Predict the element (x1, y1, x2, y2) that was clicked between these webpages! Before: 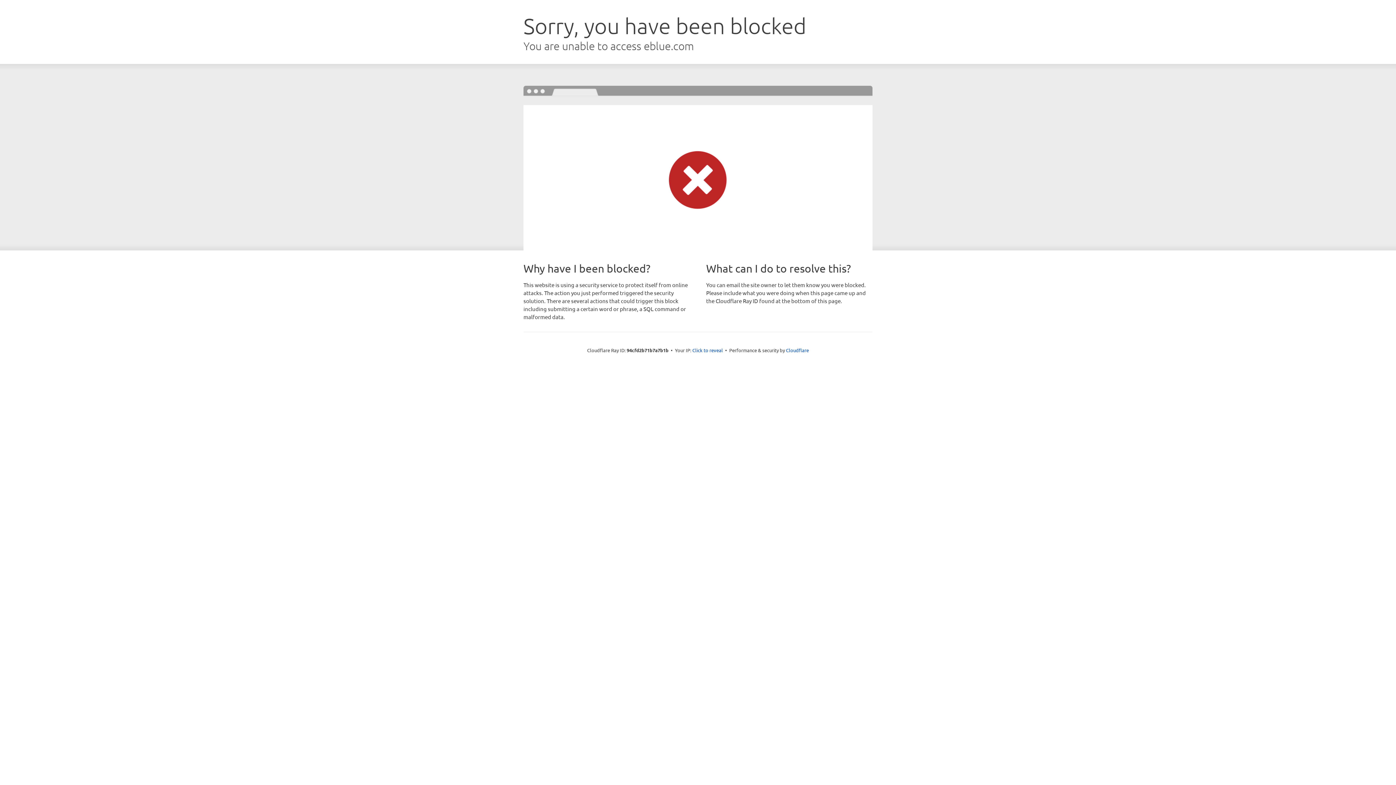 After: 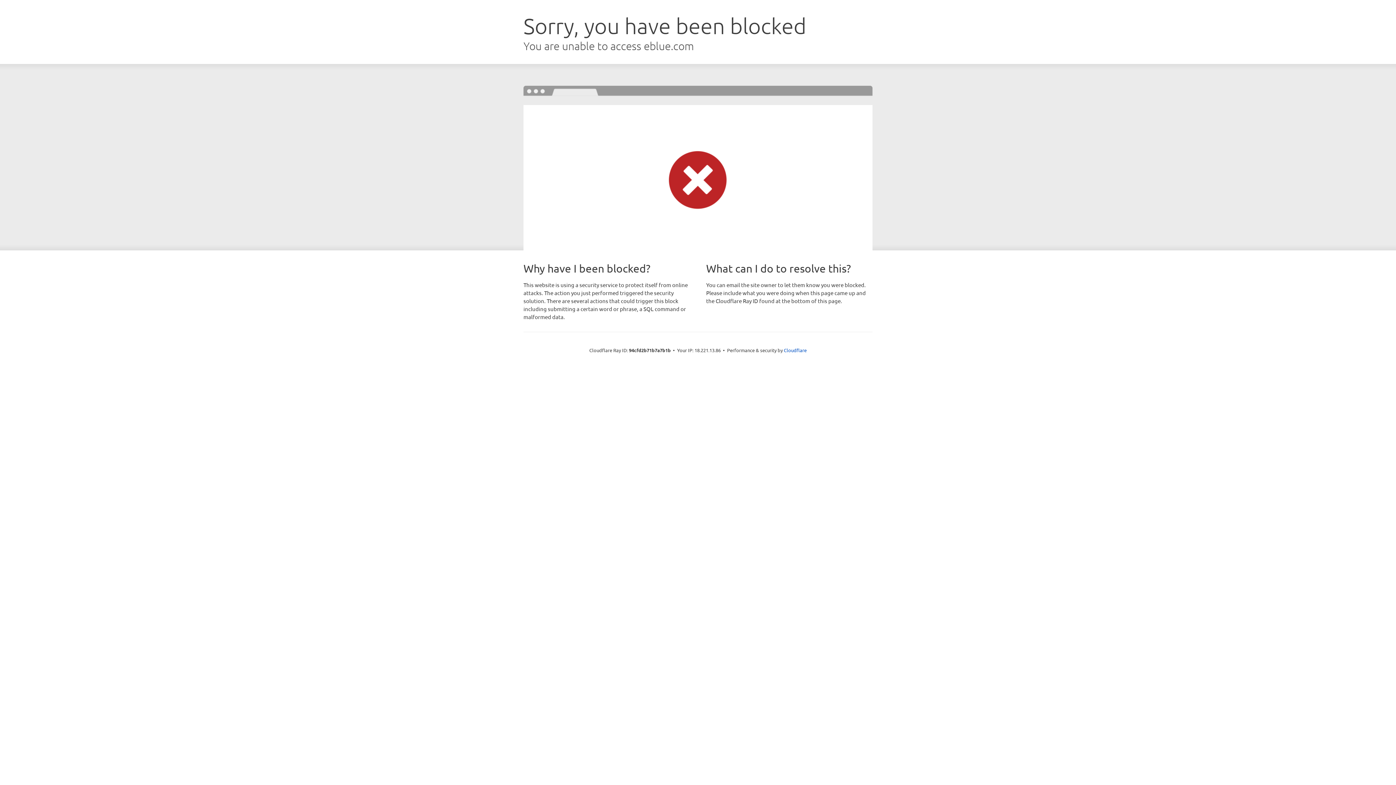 Action: bbox: (692, 346, 723, 353) label: Click to reveal